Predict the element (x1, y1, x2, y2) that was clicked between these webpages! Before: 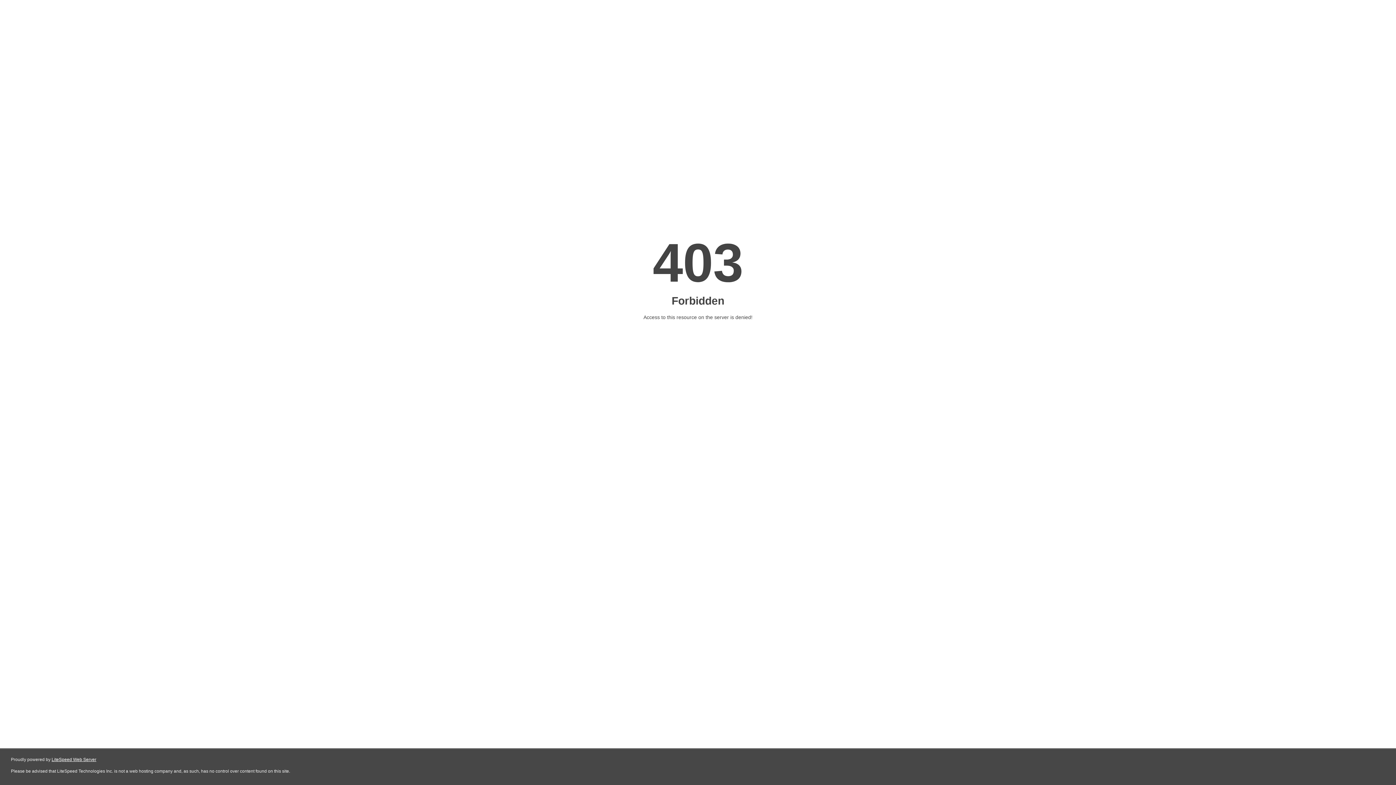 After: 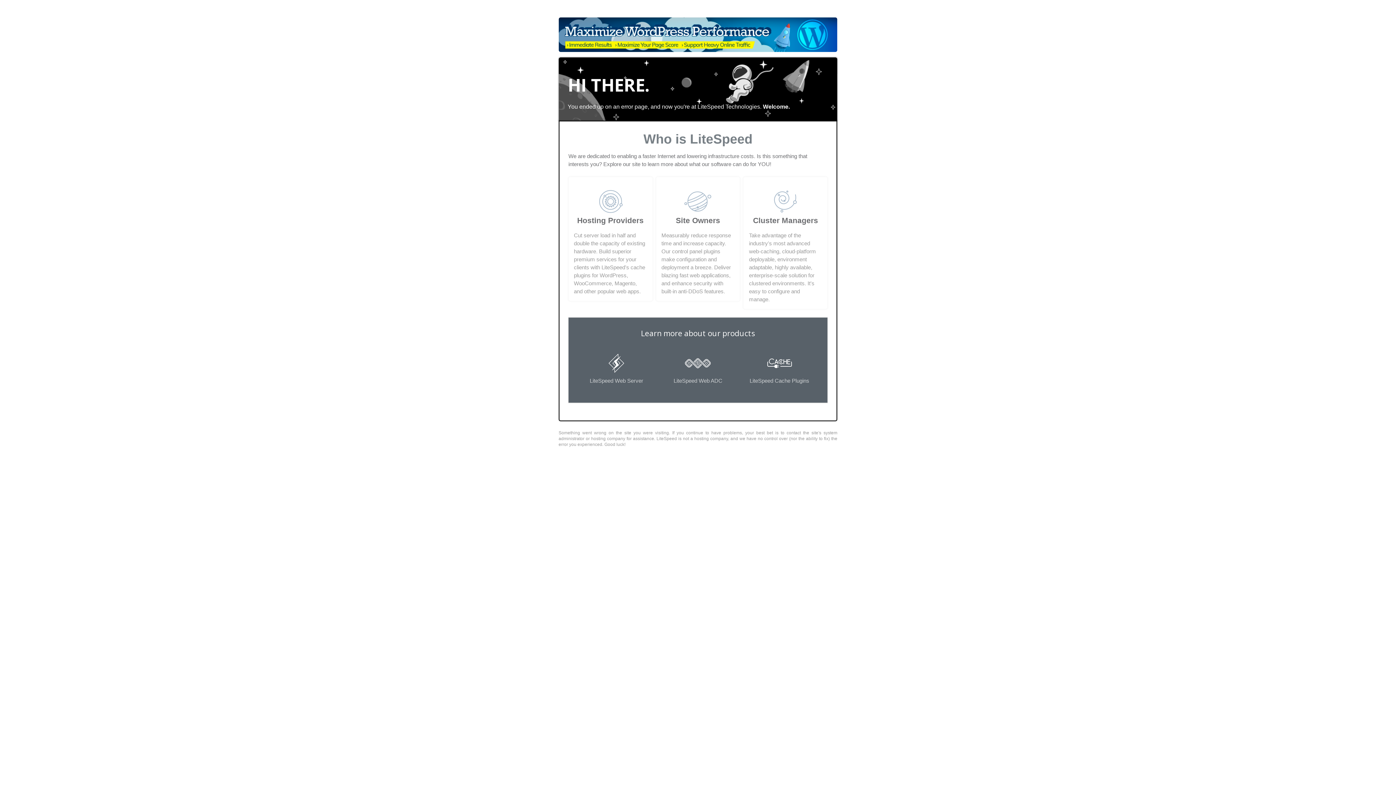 Action: label: LiteSpeed Web Server bbox: (51, 757, 96, 762)